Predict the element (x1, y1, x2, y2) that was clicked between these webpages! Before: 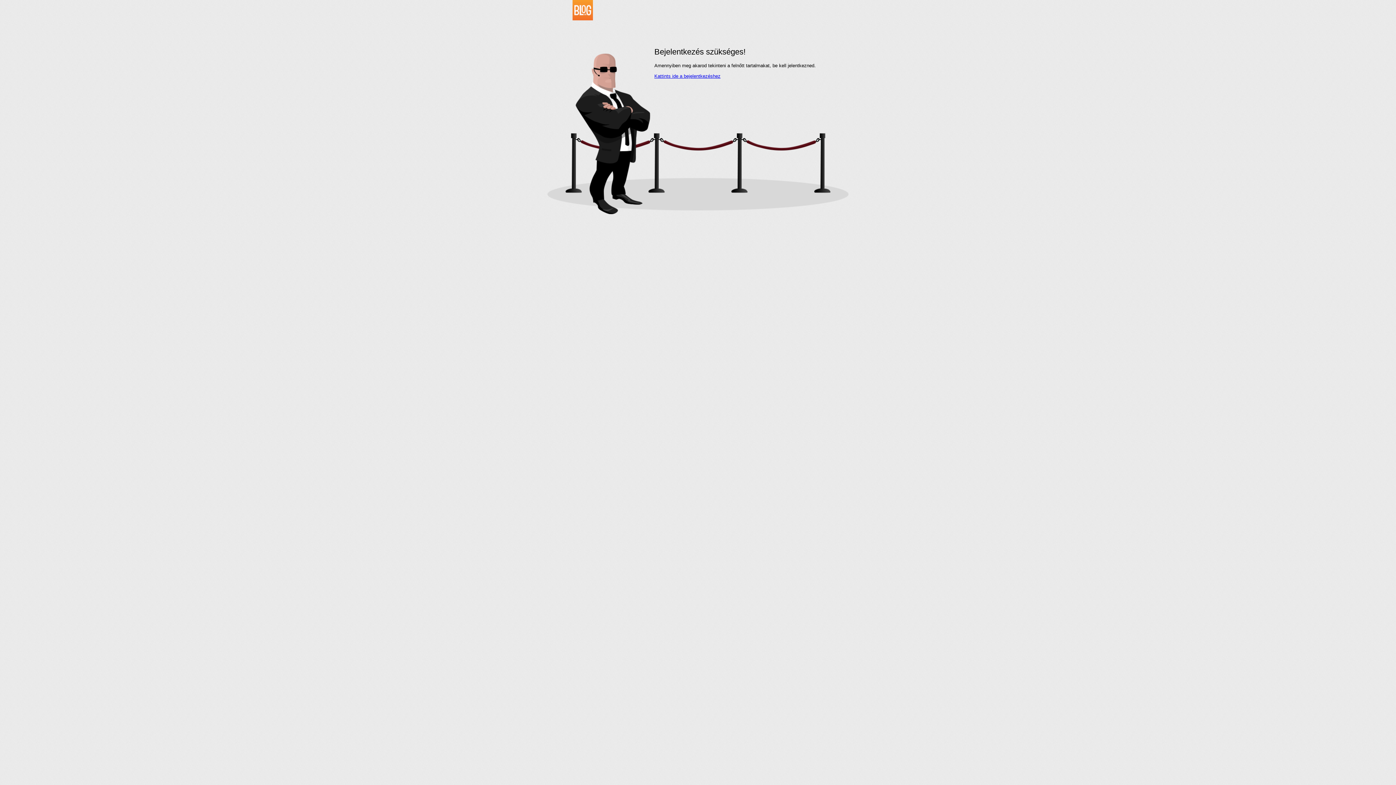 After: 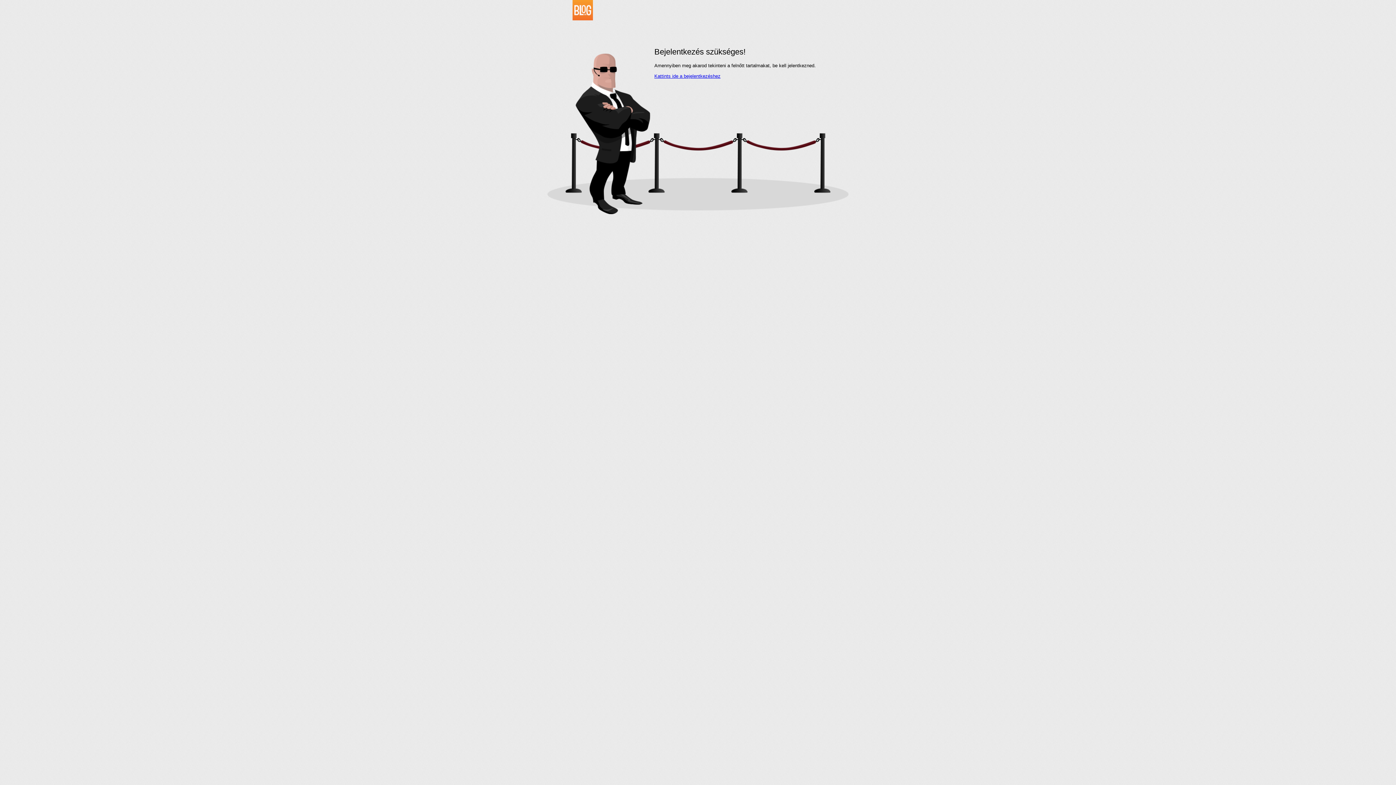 Action: bbox: (534, 16, 593, 21)